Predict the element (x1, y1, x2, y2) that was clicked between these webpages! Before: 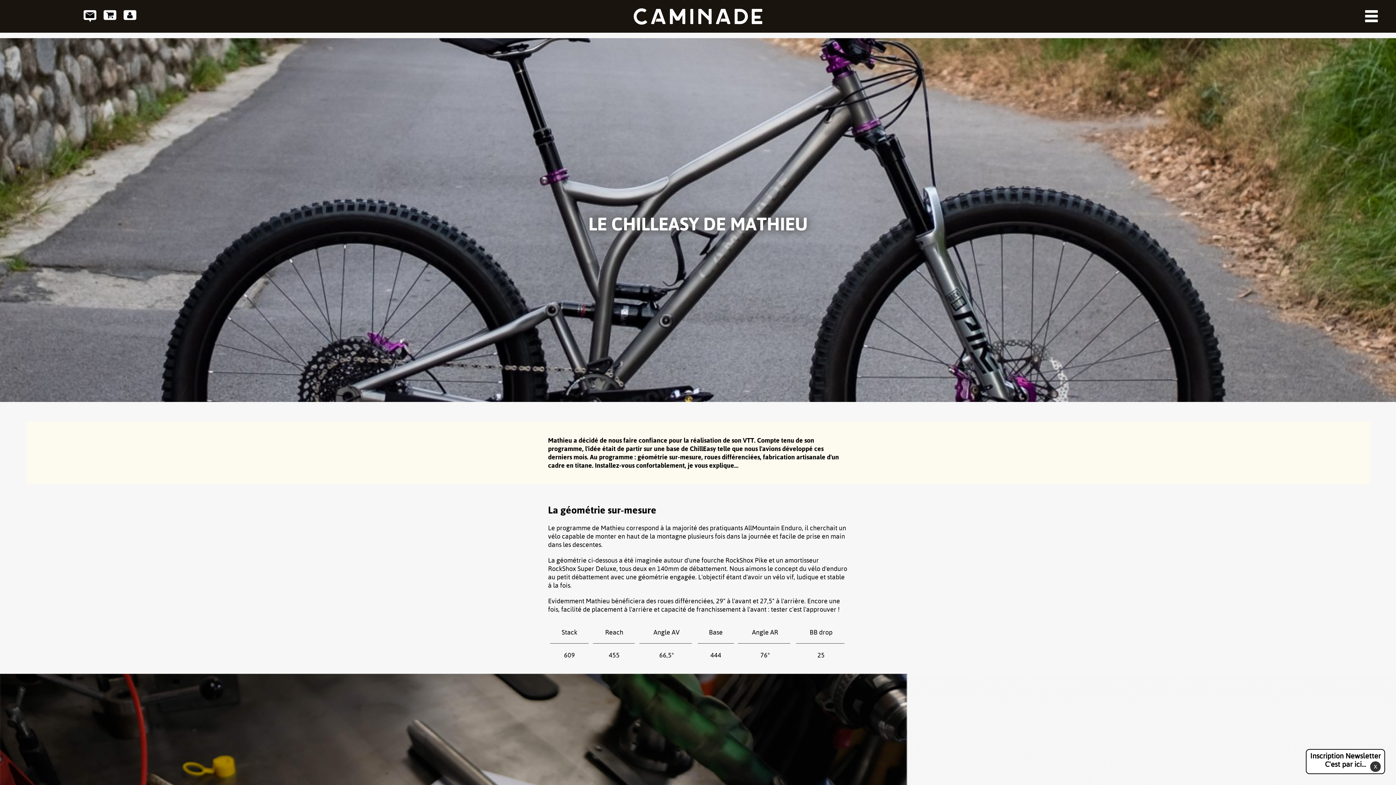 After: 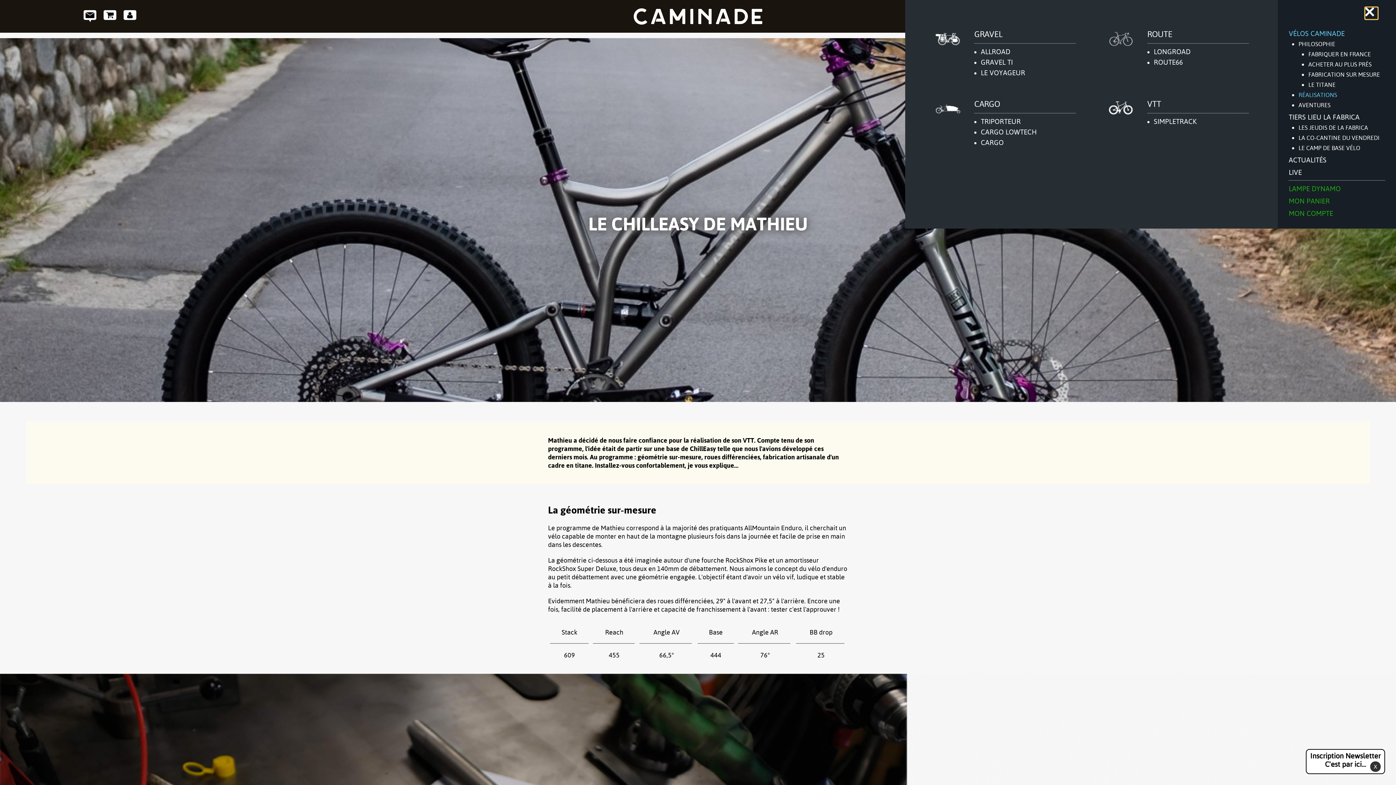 Action: bbox: (1365, 10, 1378, 22) label: Ouverture menu